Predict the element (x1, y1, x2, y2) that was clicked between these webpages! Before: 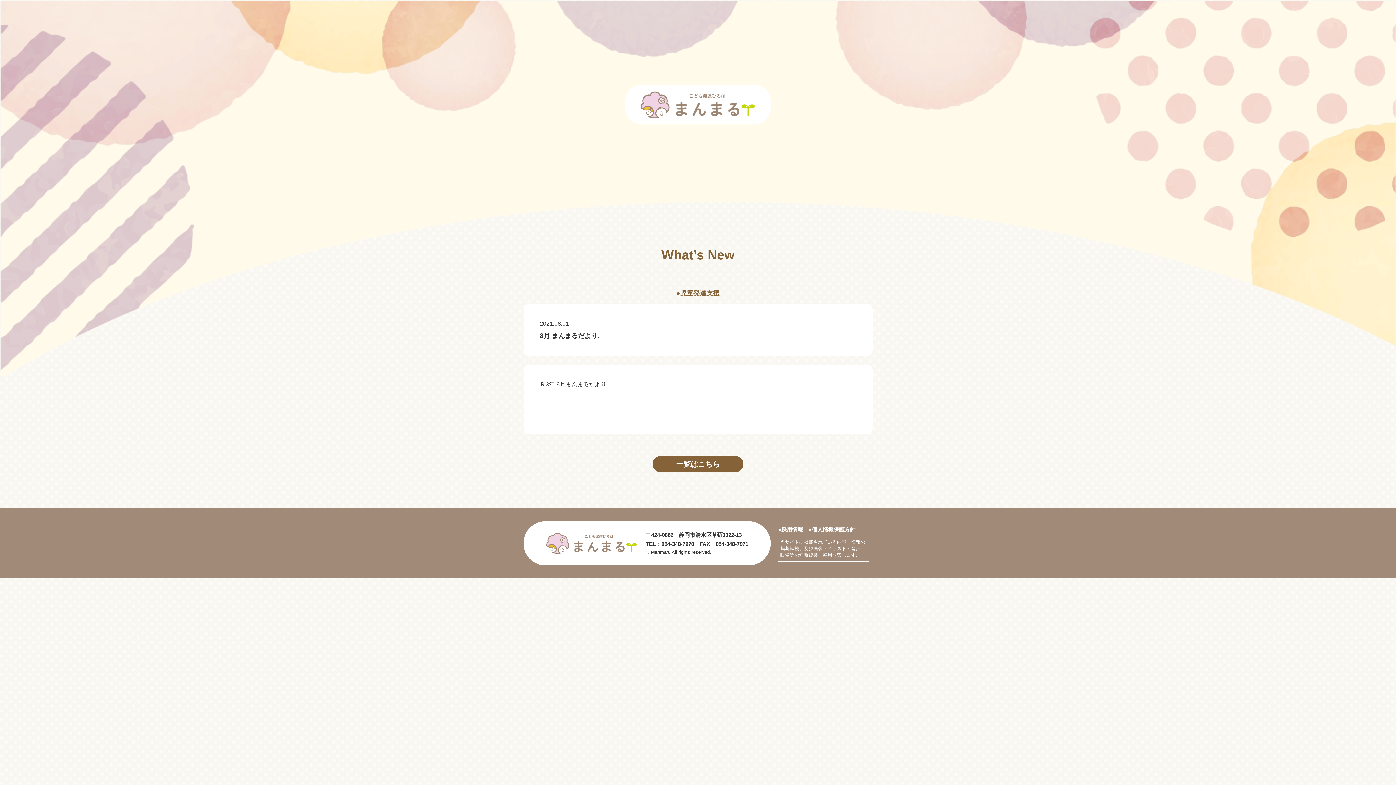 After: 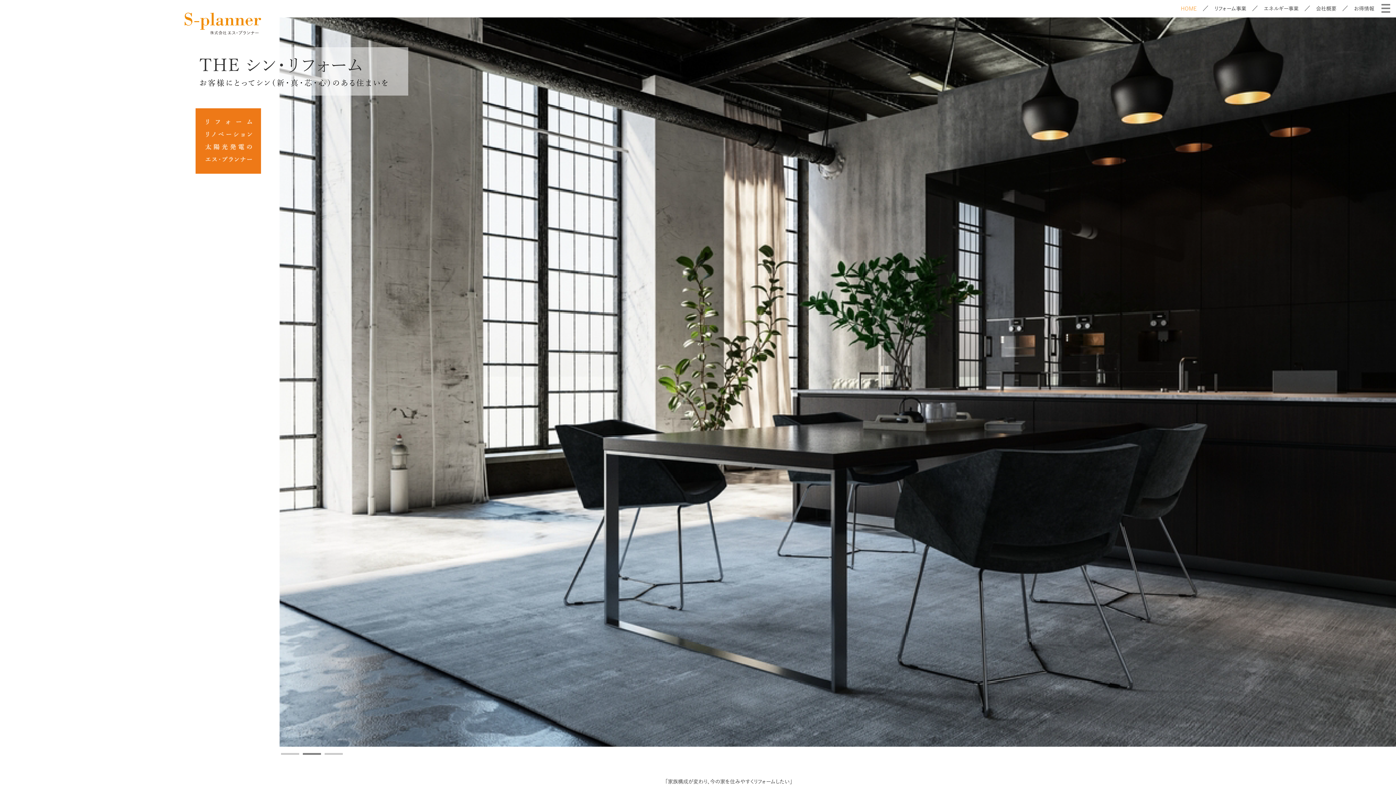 Action: label: 採用情報 bbox: (781, 526, 803, 532)